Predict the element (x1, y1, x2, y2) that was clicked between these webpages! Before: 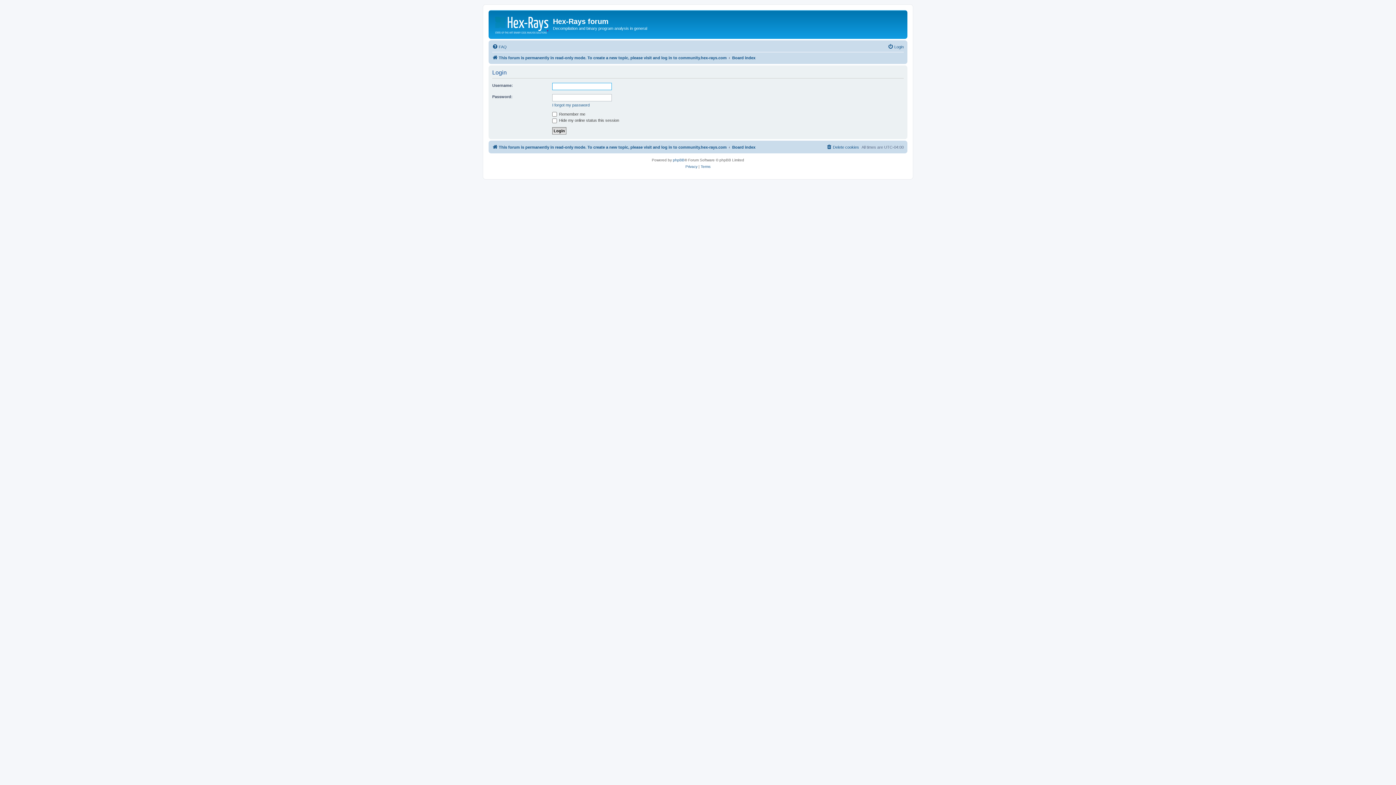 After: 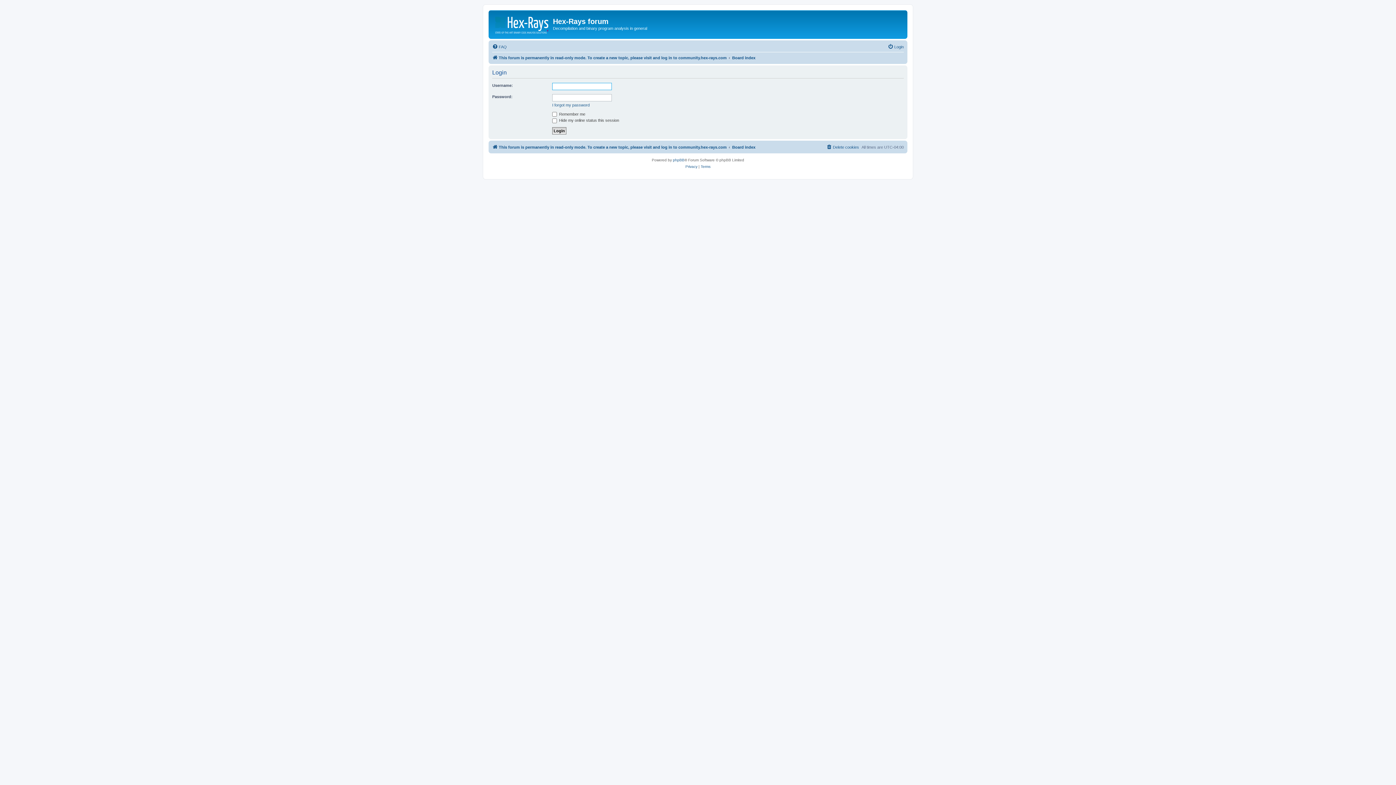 Action: bbox: (888, 42, 904, 51) label: Login